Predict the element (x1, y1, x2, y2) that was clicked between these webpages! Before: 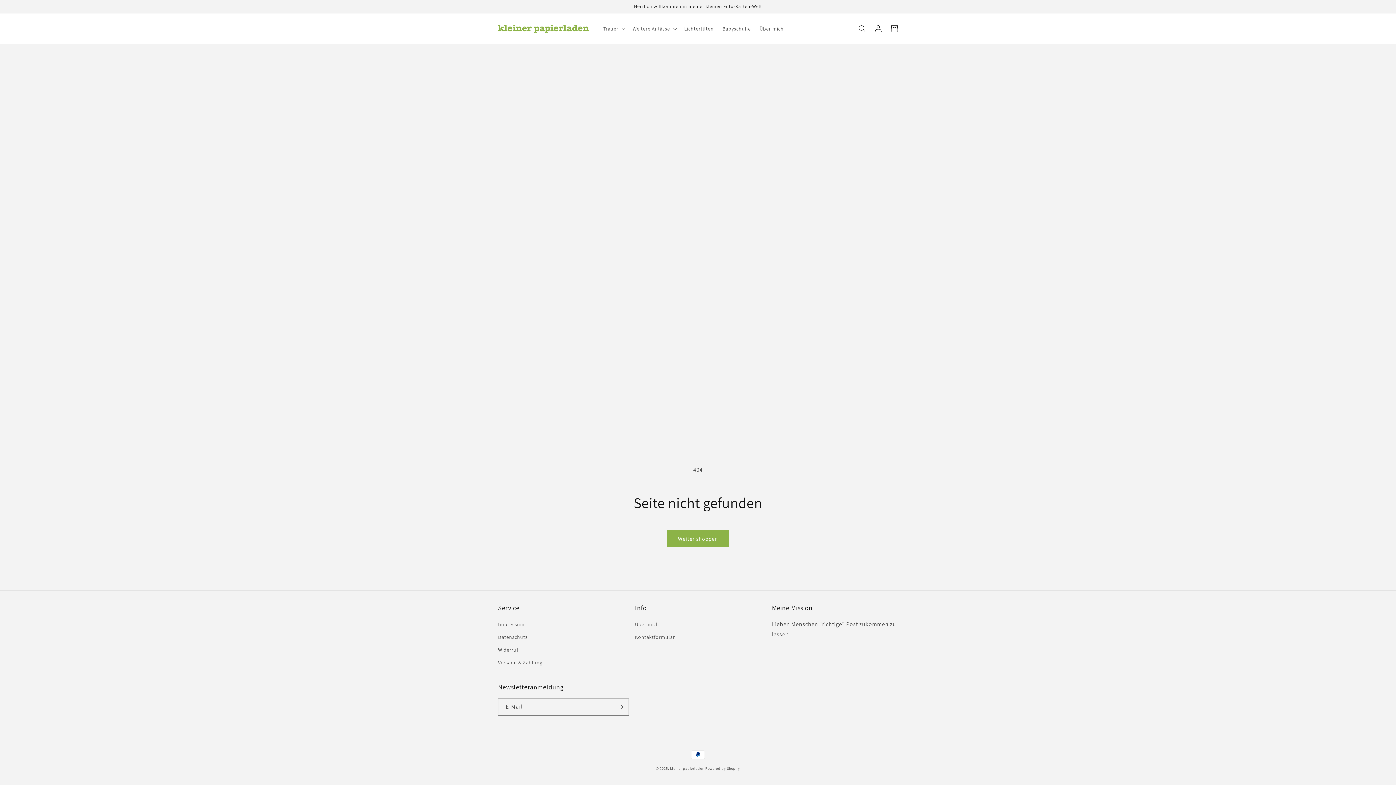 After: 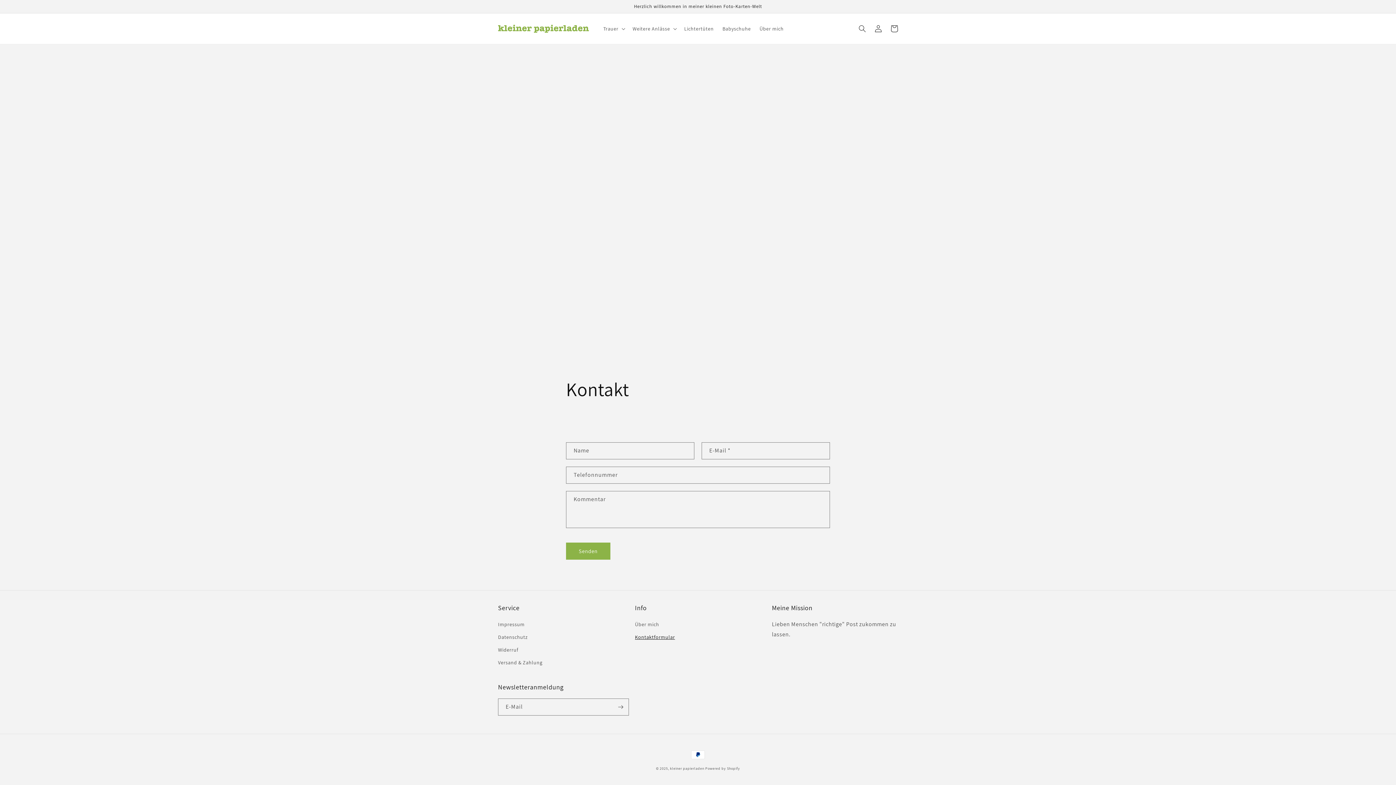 Action: bbox: (635, 631, 675, 644) label: Kontaktformular